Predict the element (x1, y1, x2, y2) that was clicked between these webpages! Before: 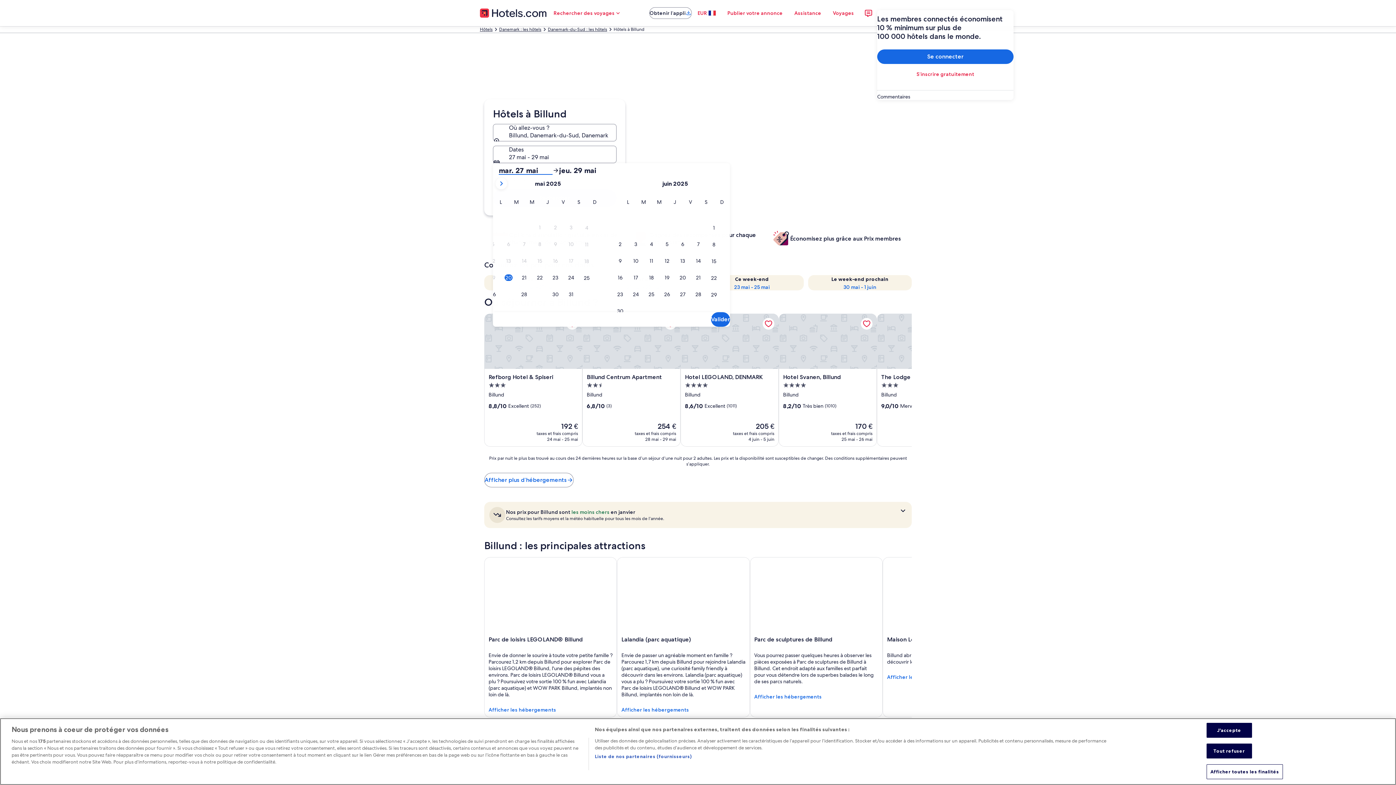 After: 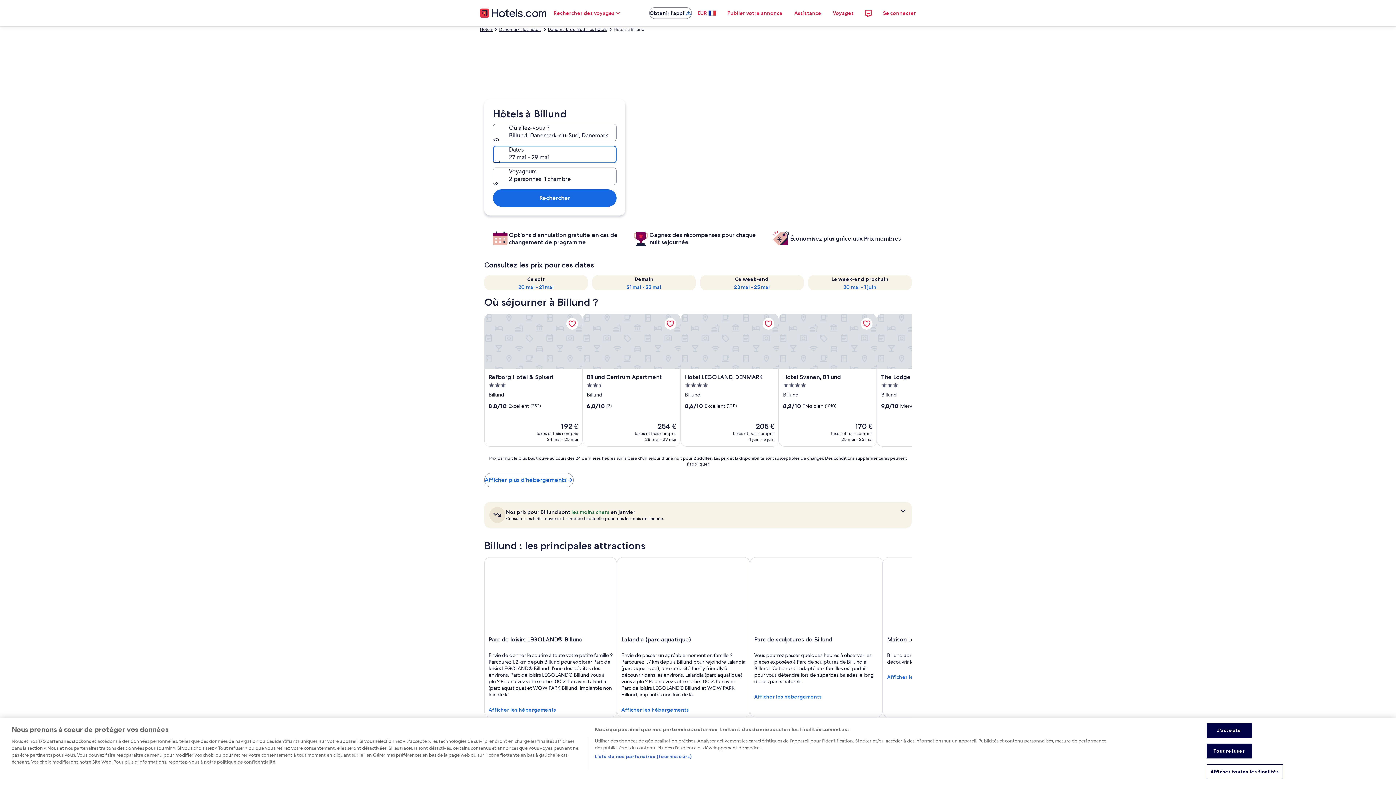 Action: bbox: (493, 145, 616, 163) label: Dates, 27 mai - 29 mai